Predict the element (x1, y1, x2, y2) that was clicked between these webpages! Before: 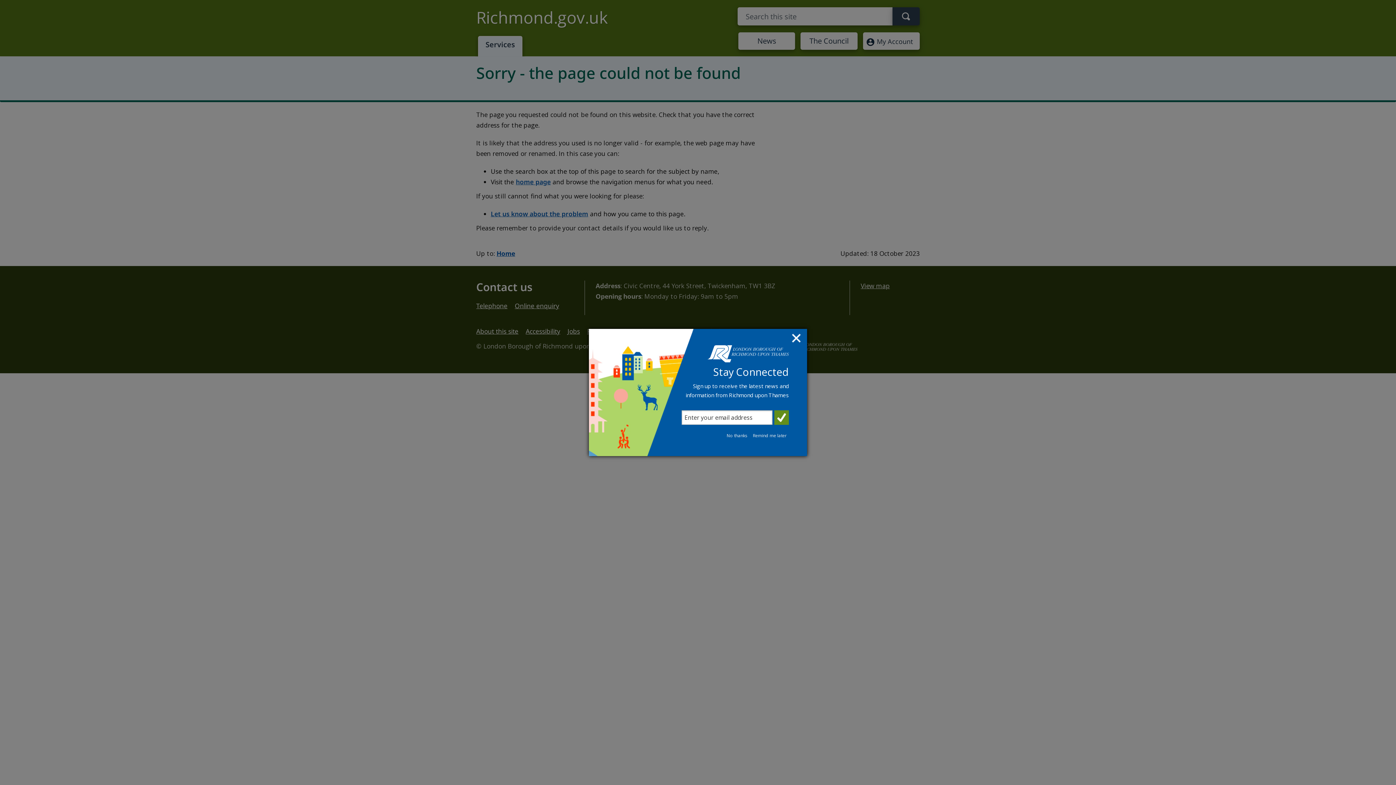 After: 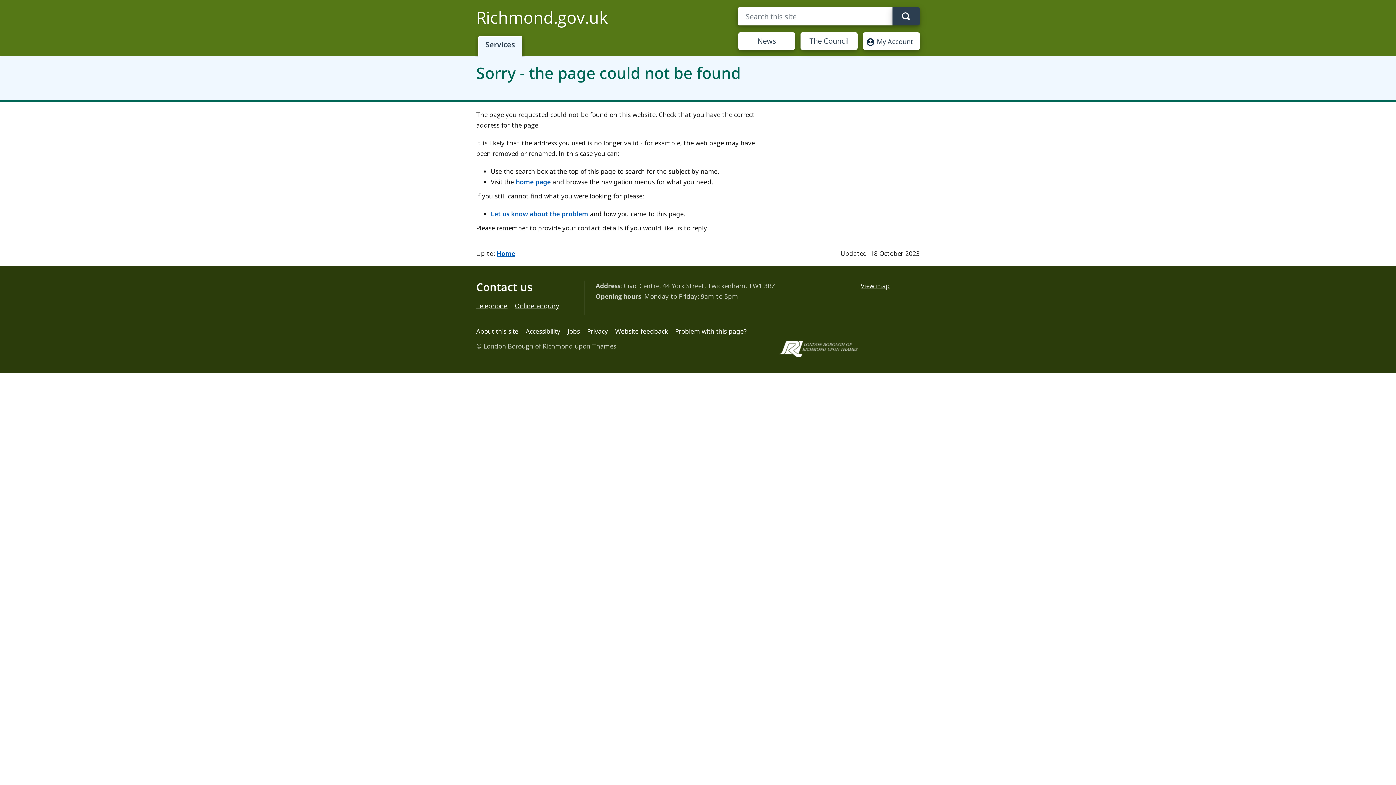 Action: bbox: (791, 333, 802, 344) label: Close subscription dialog